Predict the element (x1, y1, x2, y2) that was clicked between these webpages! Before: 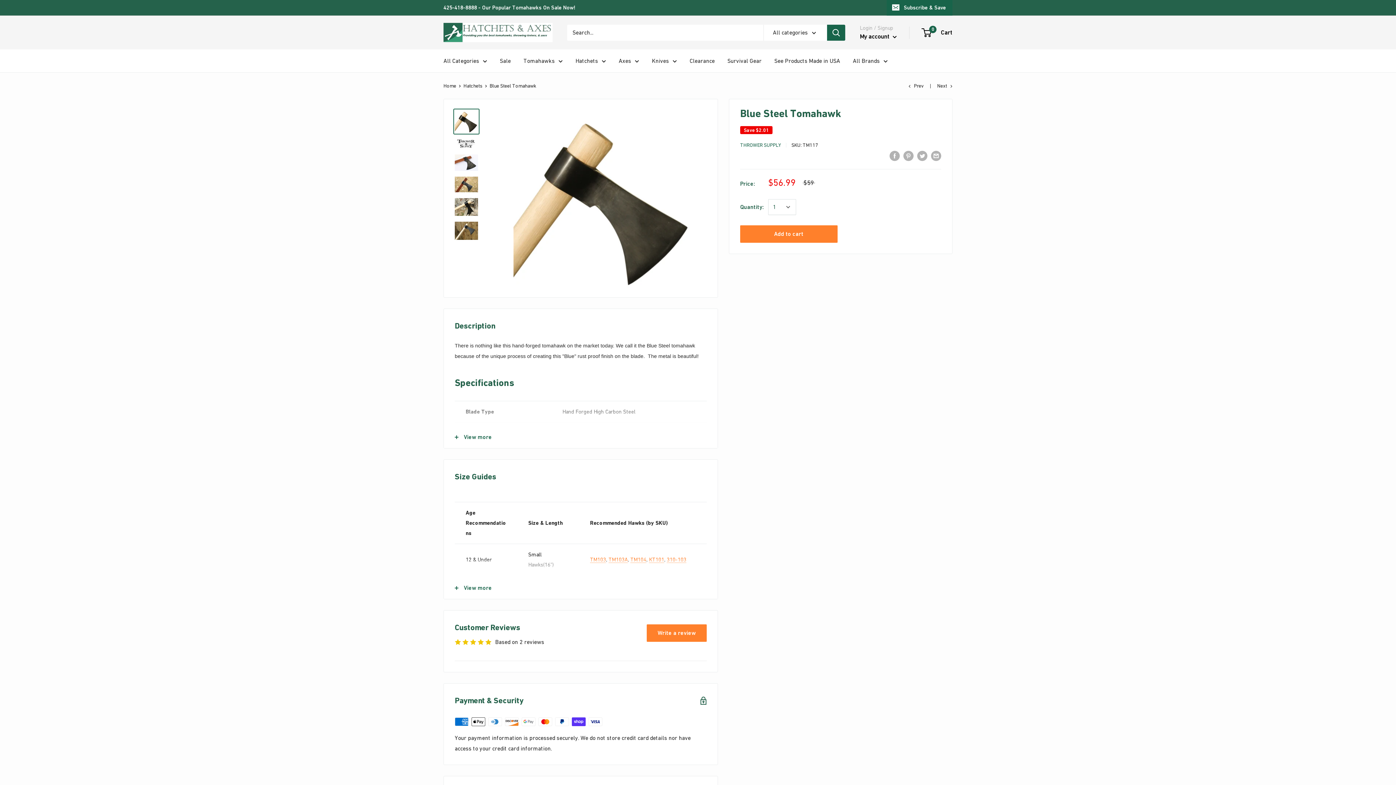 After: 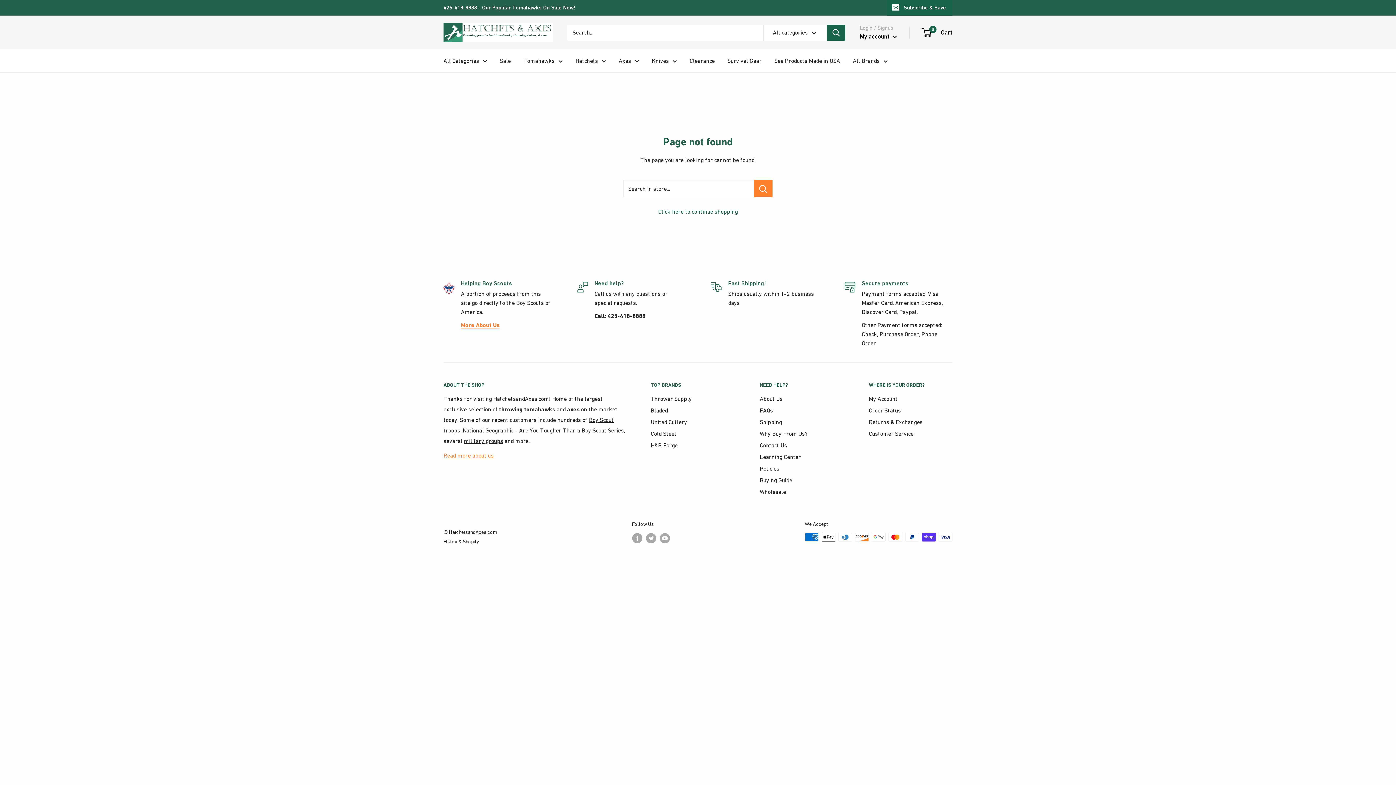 Action: bbox: (666, 556, 686, 562) label: 310-103